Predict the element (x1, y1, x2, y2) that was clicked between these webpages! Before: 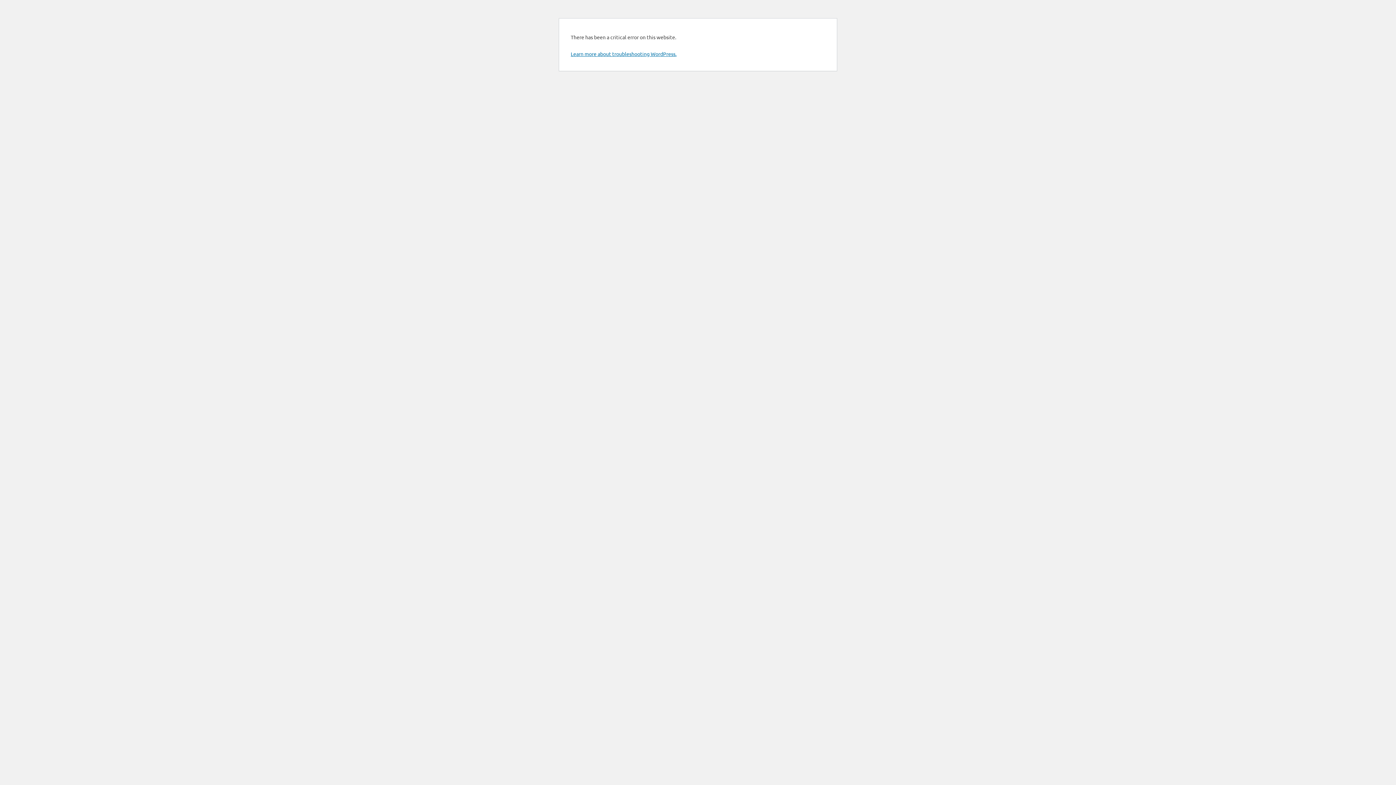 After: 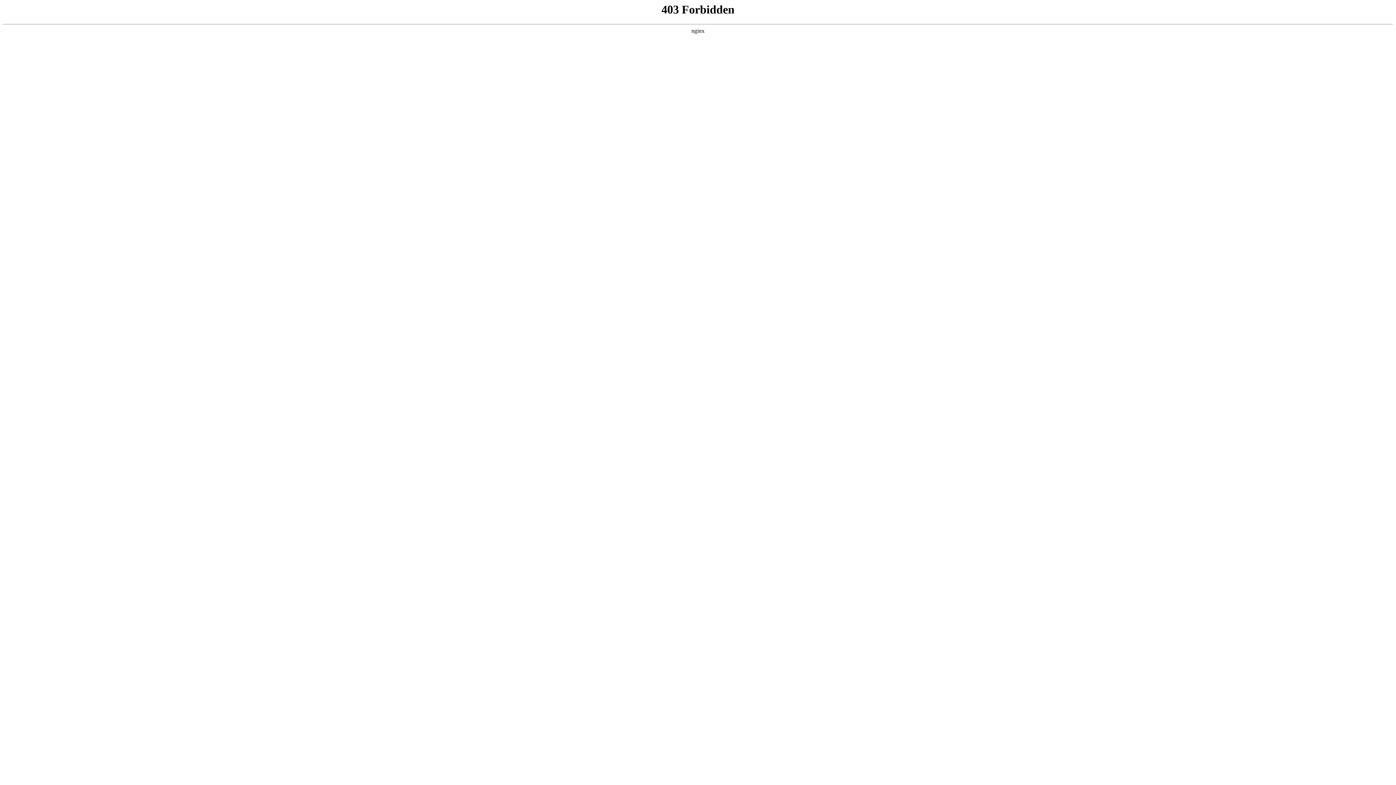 Action: label: Learn more about troubleshooting WordPress. bbox: (570, 50, 676, 57)